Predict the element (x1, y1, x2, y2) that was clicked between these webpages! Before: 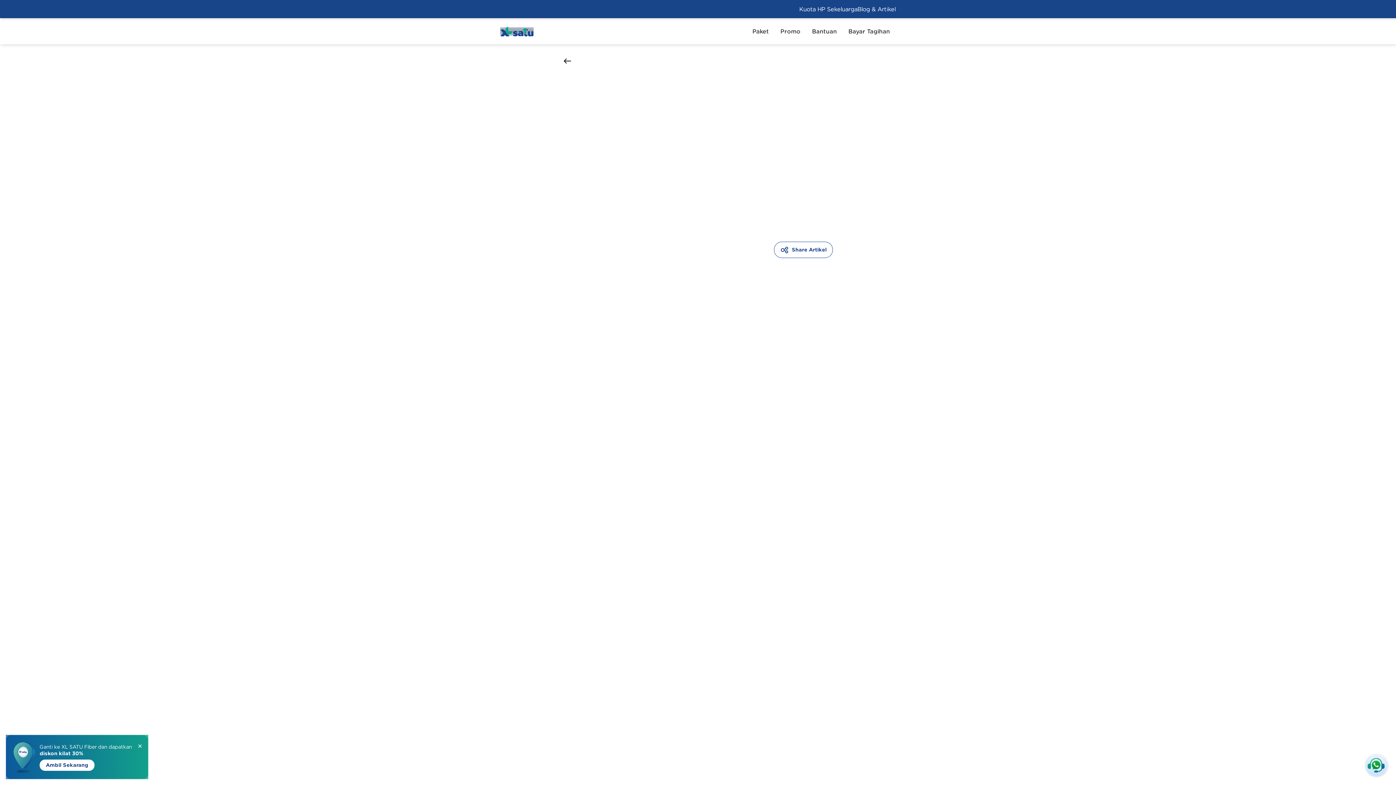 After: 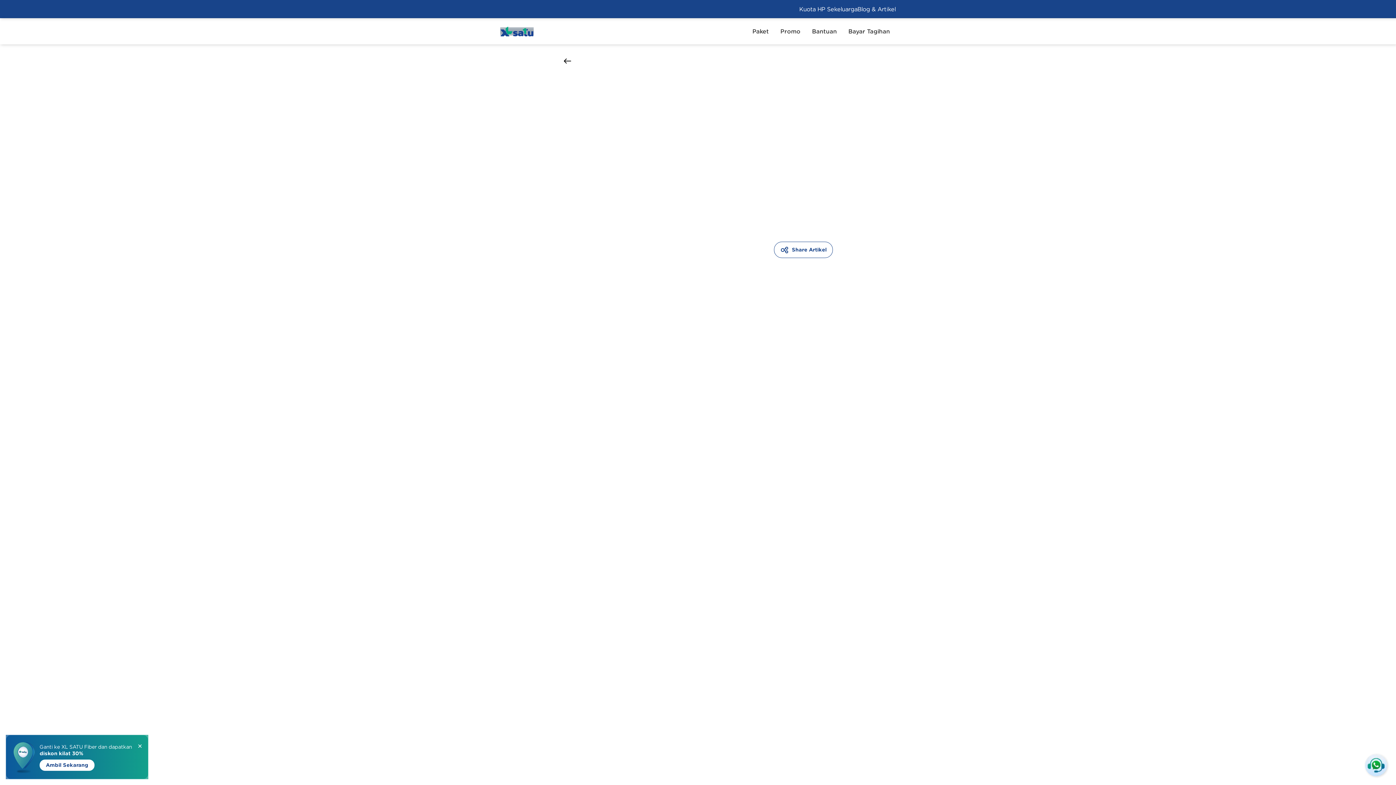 Action: bbox: (563, 300, 633, 316) label: Share Artikel